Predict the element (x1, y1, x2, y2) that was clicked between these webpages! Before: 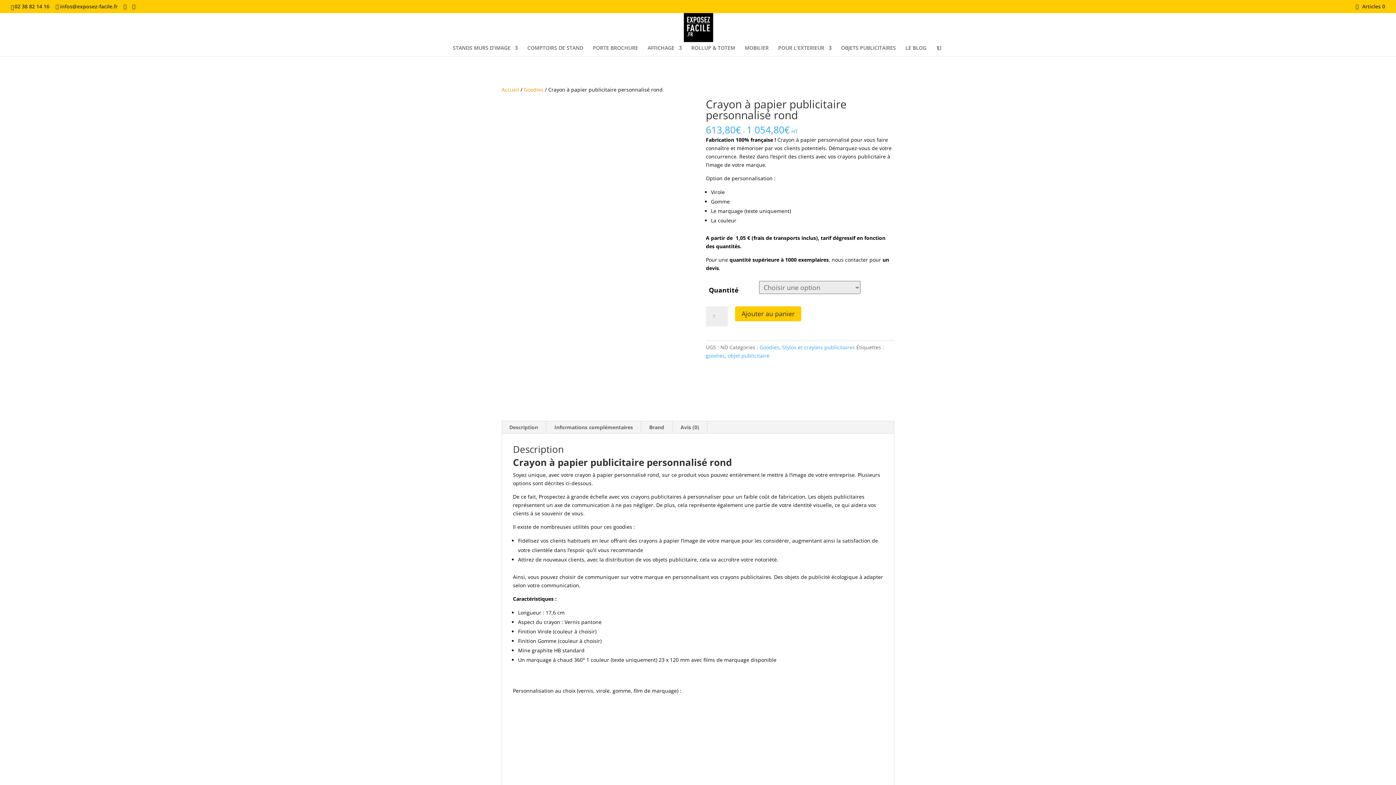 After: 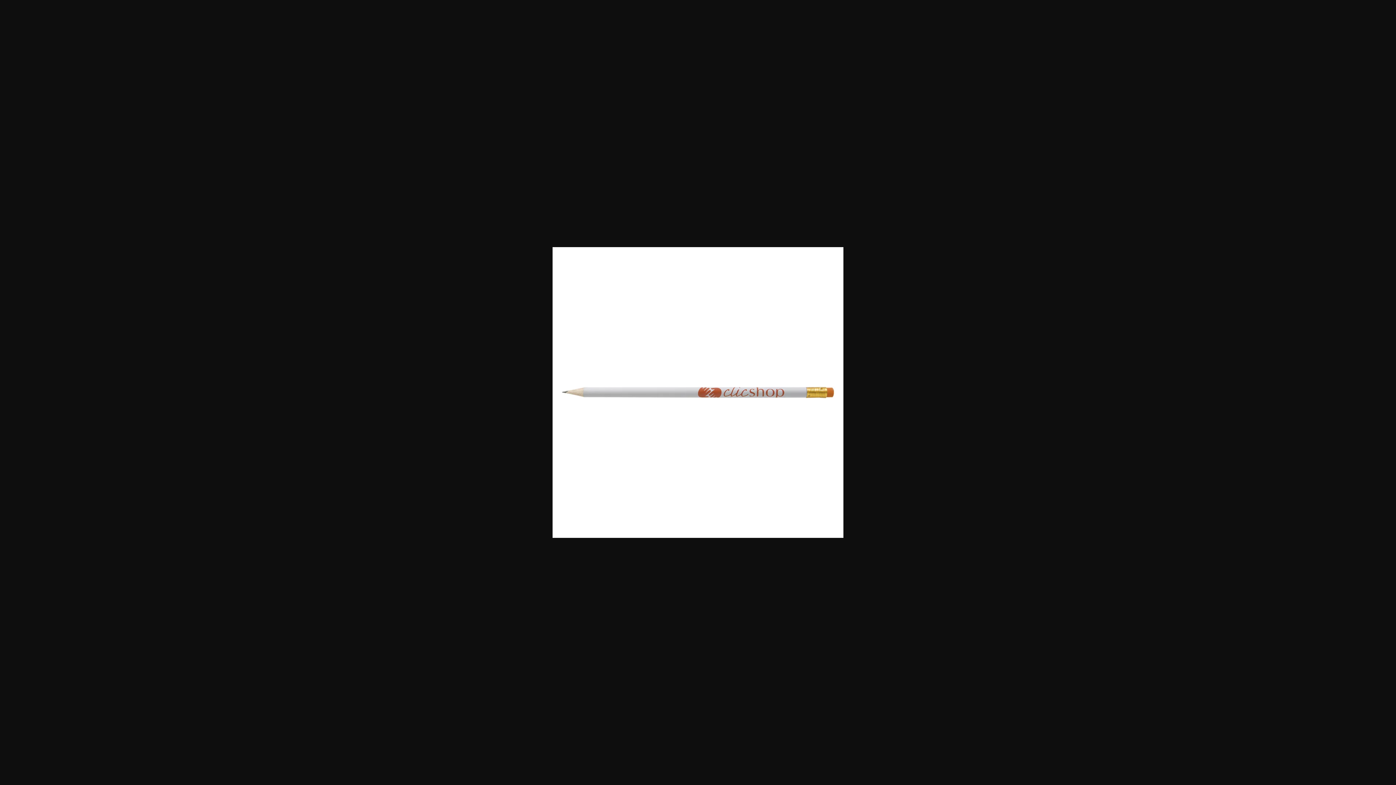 Action: bbox: (501, 336, 548, 383)